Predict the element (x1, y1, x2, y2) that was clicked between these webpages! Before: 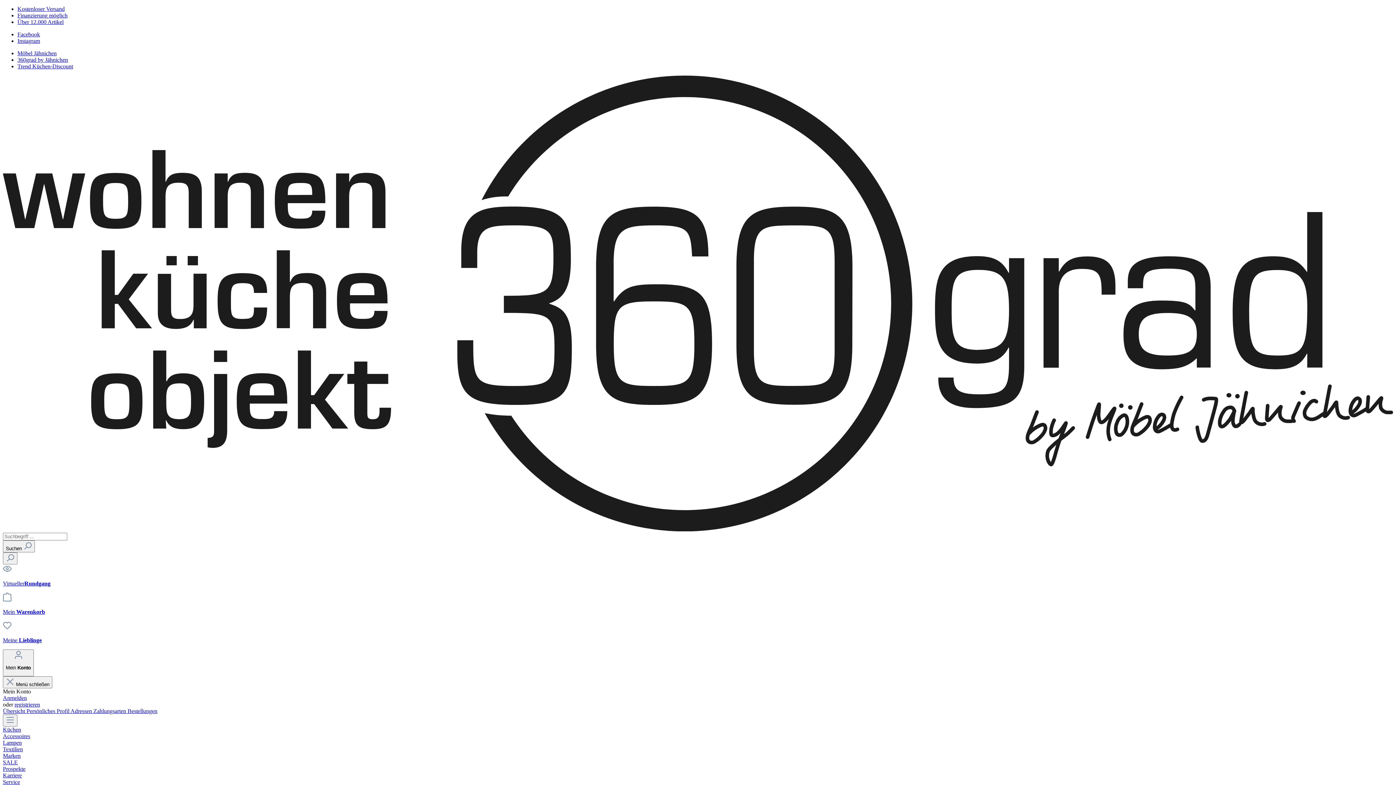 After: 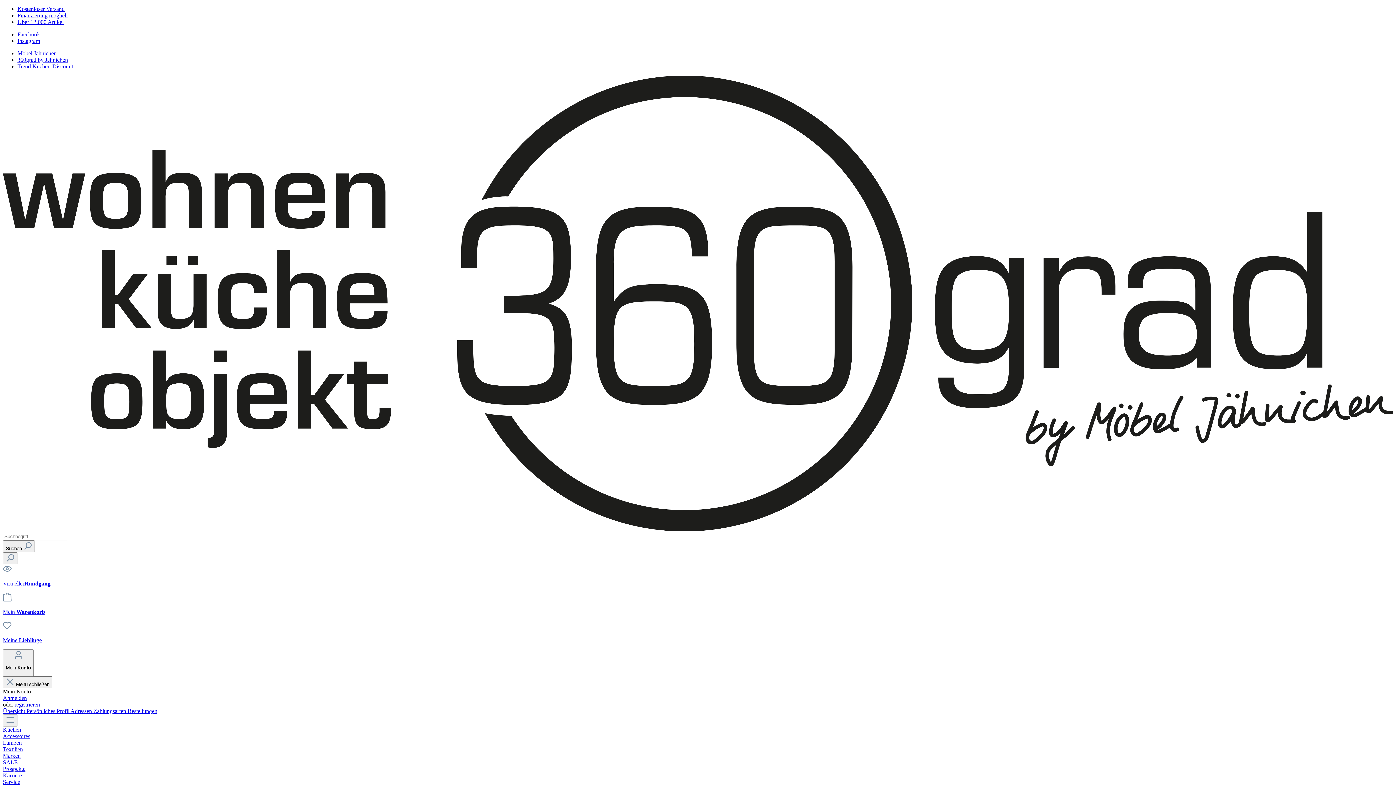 Action: bbox: (2, 753, 1393, 759) label: Marken